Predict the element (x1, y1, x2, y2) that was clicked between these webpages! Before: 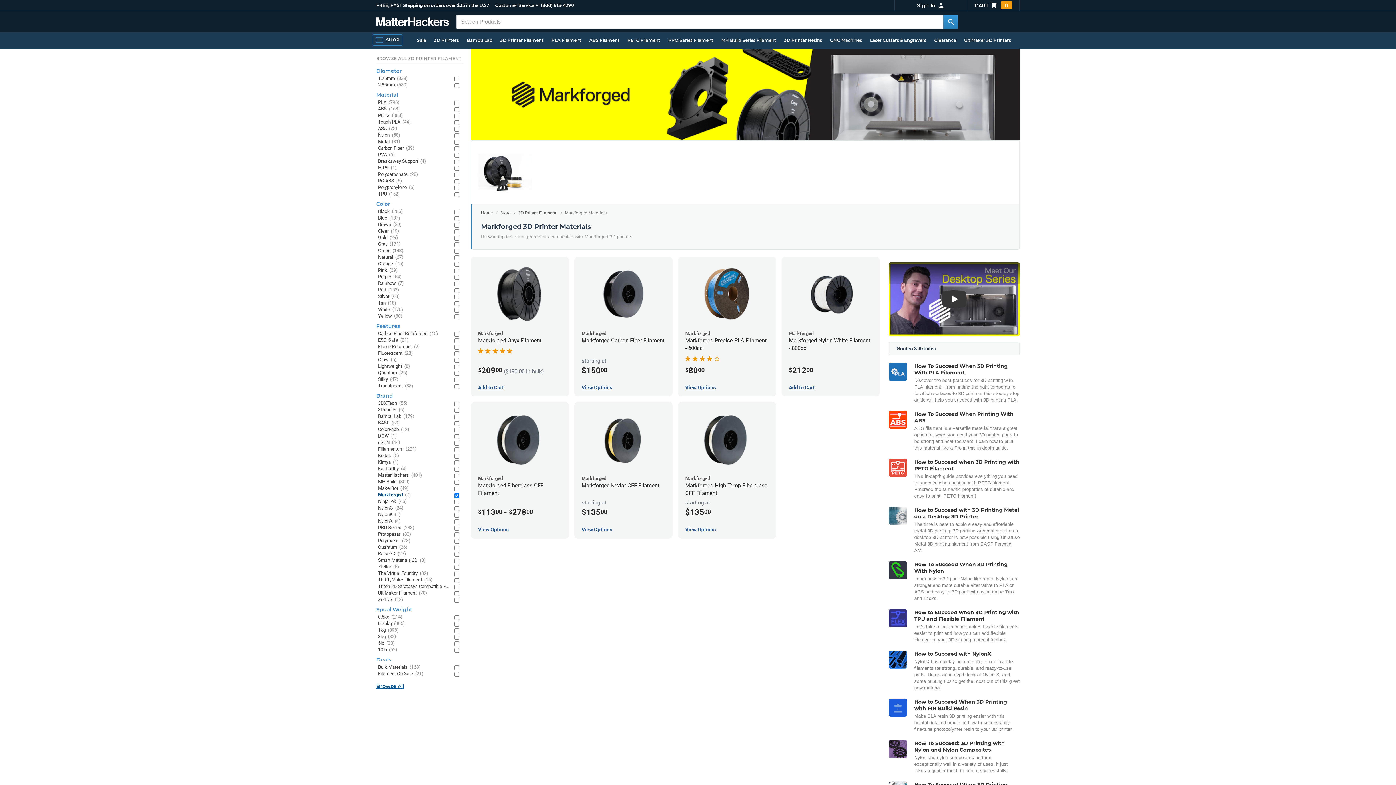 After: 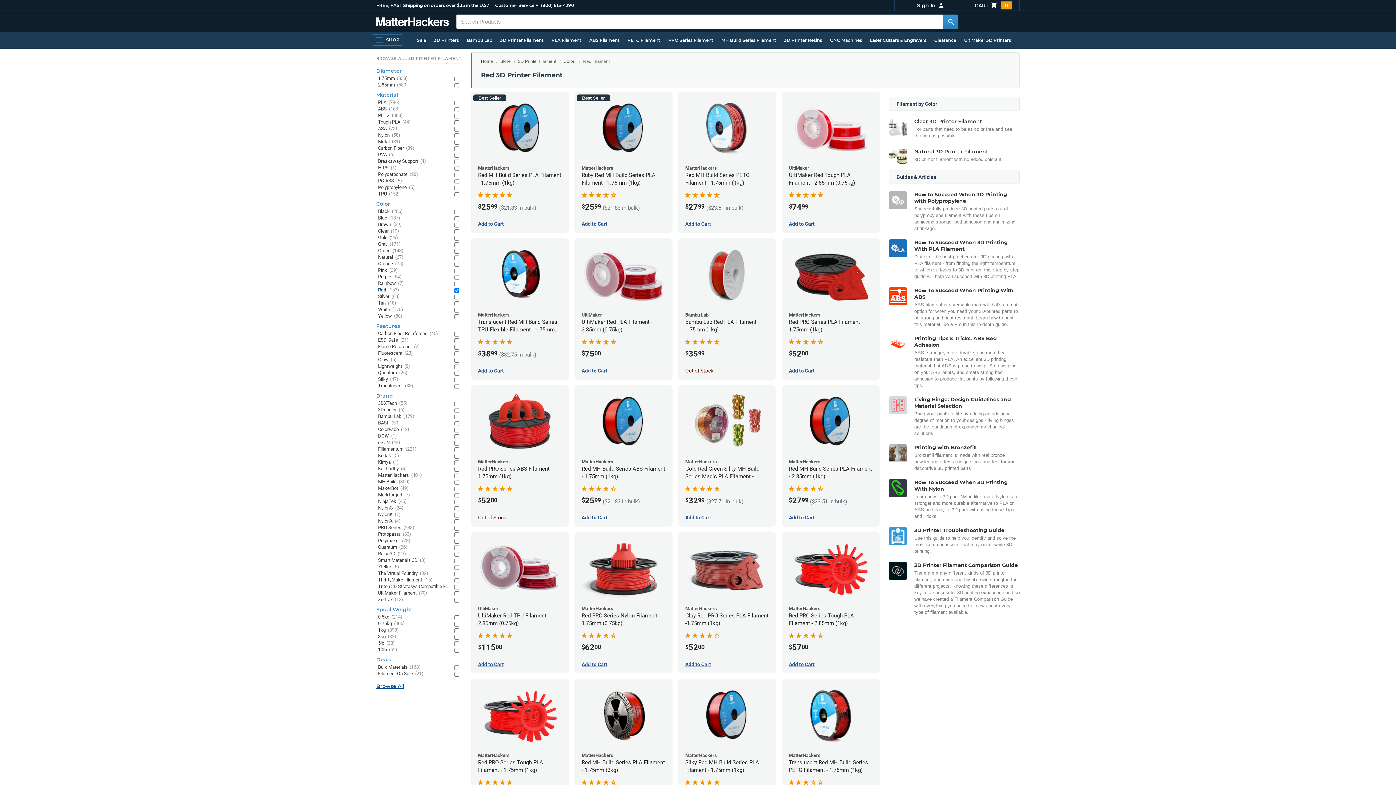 Action: label: Red (153) bbox: (378, 286, 449, 293)